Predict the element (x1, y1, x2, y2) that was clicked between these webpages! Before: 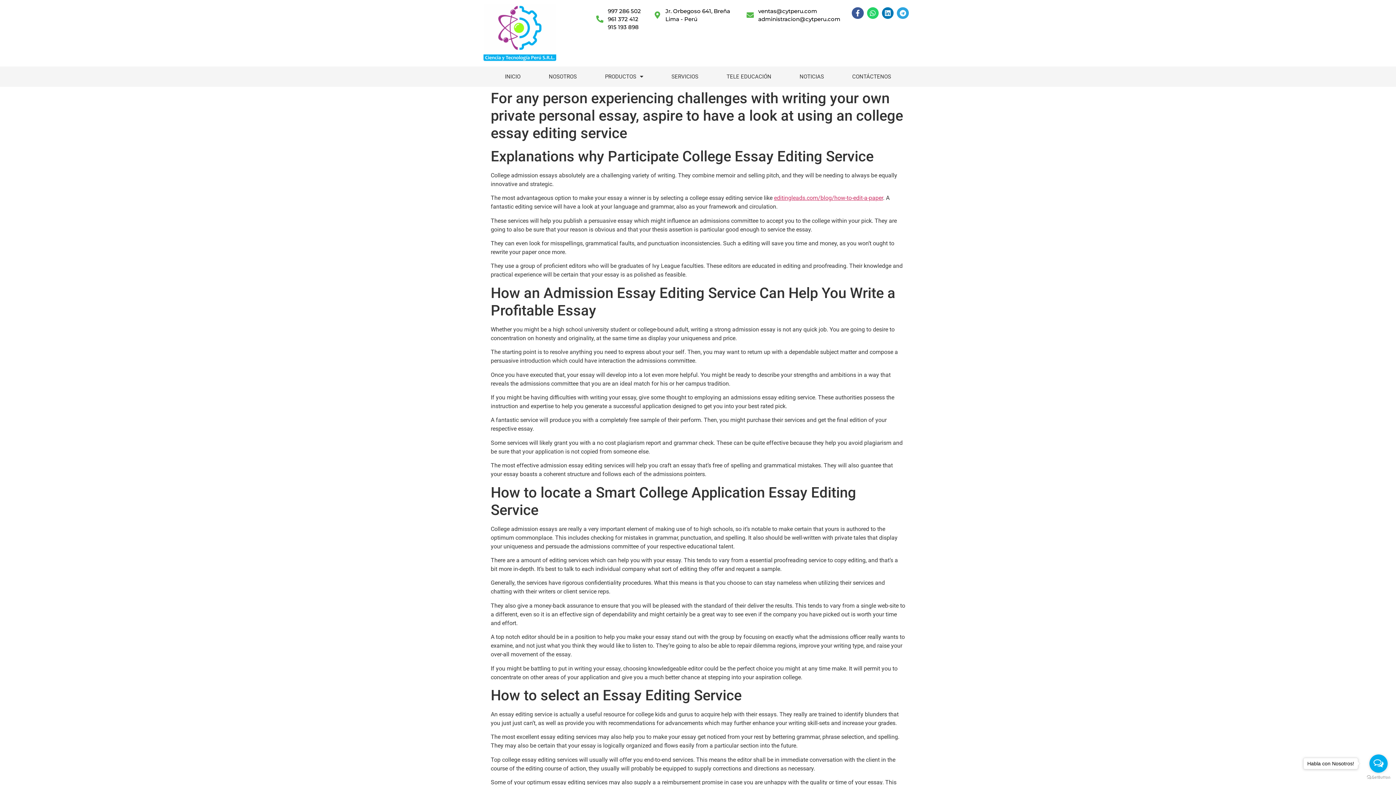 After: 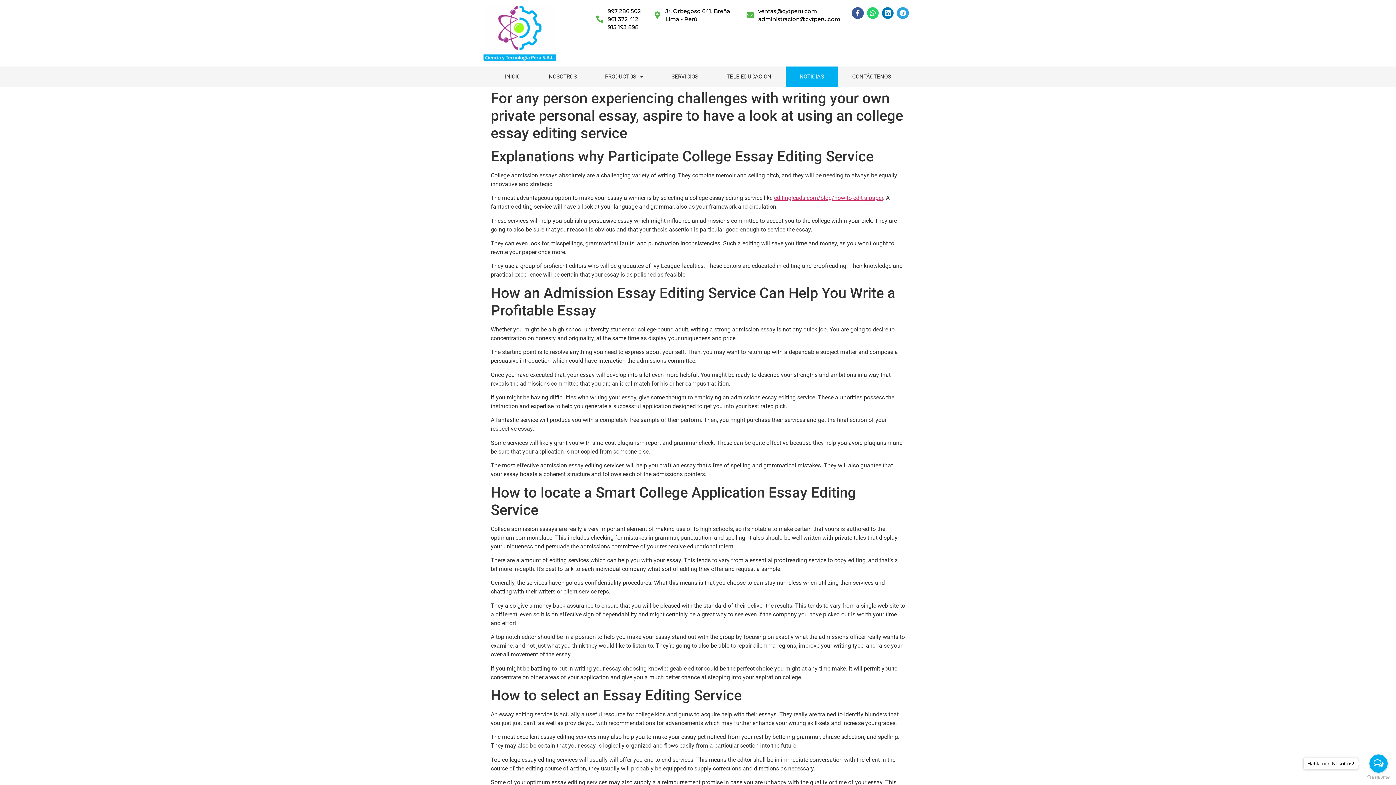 Action: label: NOTICIAS bbox: (785, 66, 838, 86)